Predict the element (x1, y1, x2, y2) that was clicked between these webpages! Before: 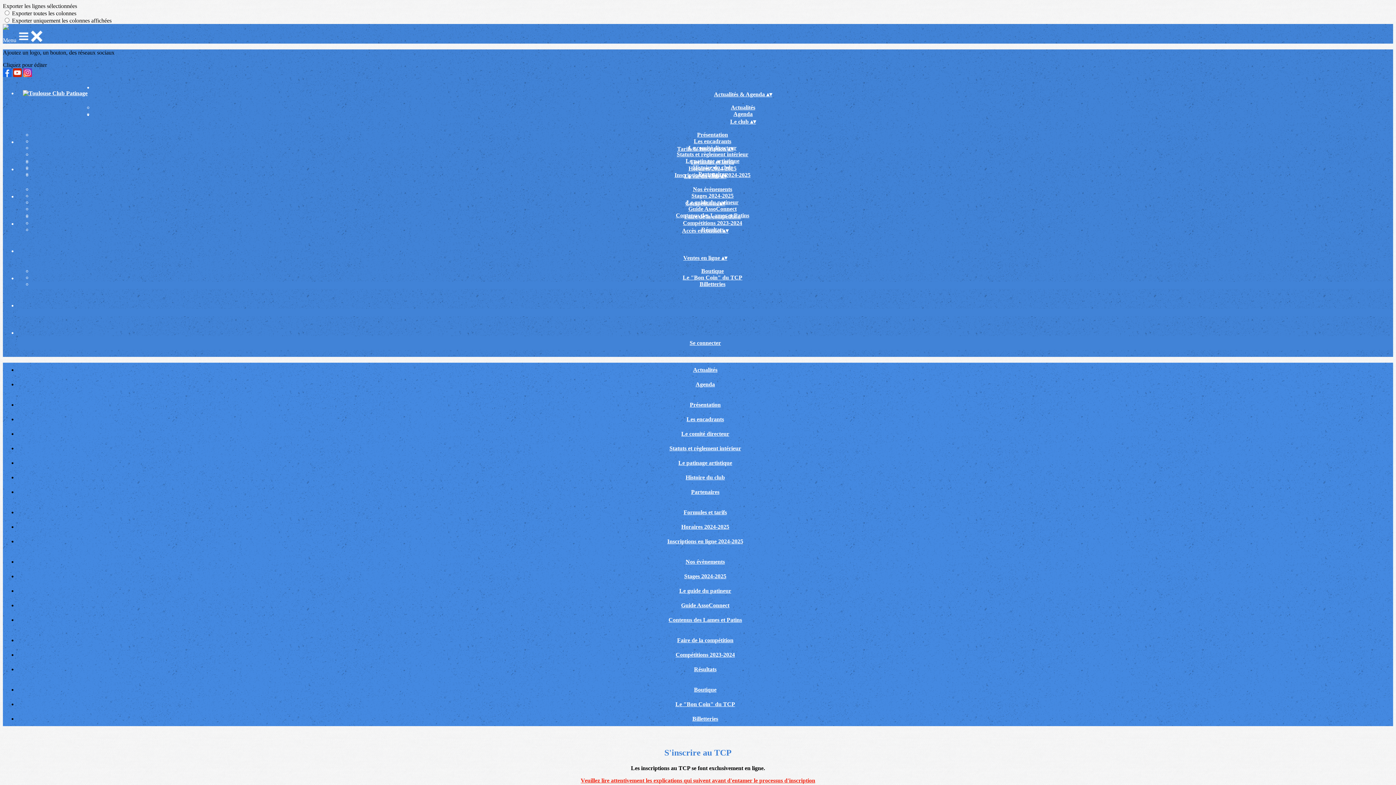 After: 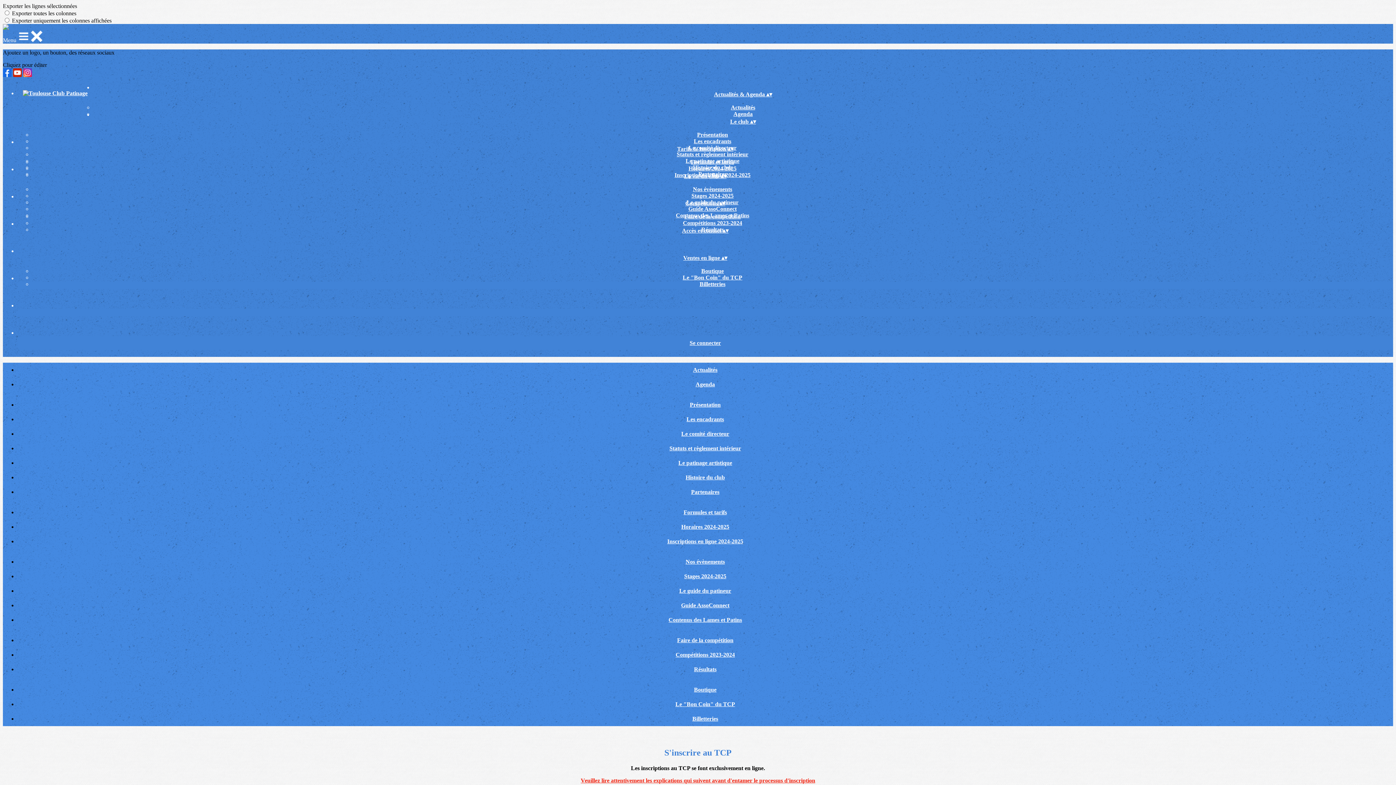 Action: bbox: (13, 72, 23, 78) label:  